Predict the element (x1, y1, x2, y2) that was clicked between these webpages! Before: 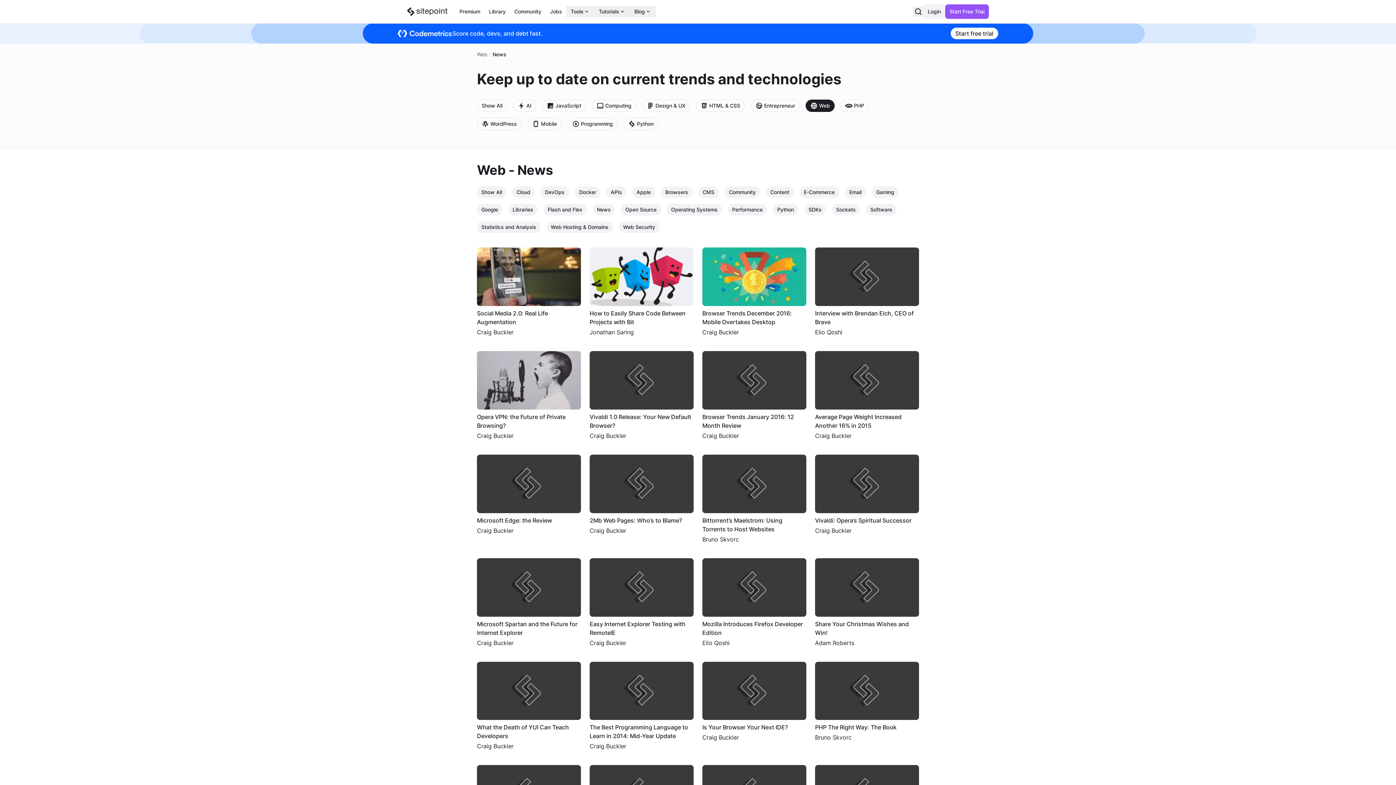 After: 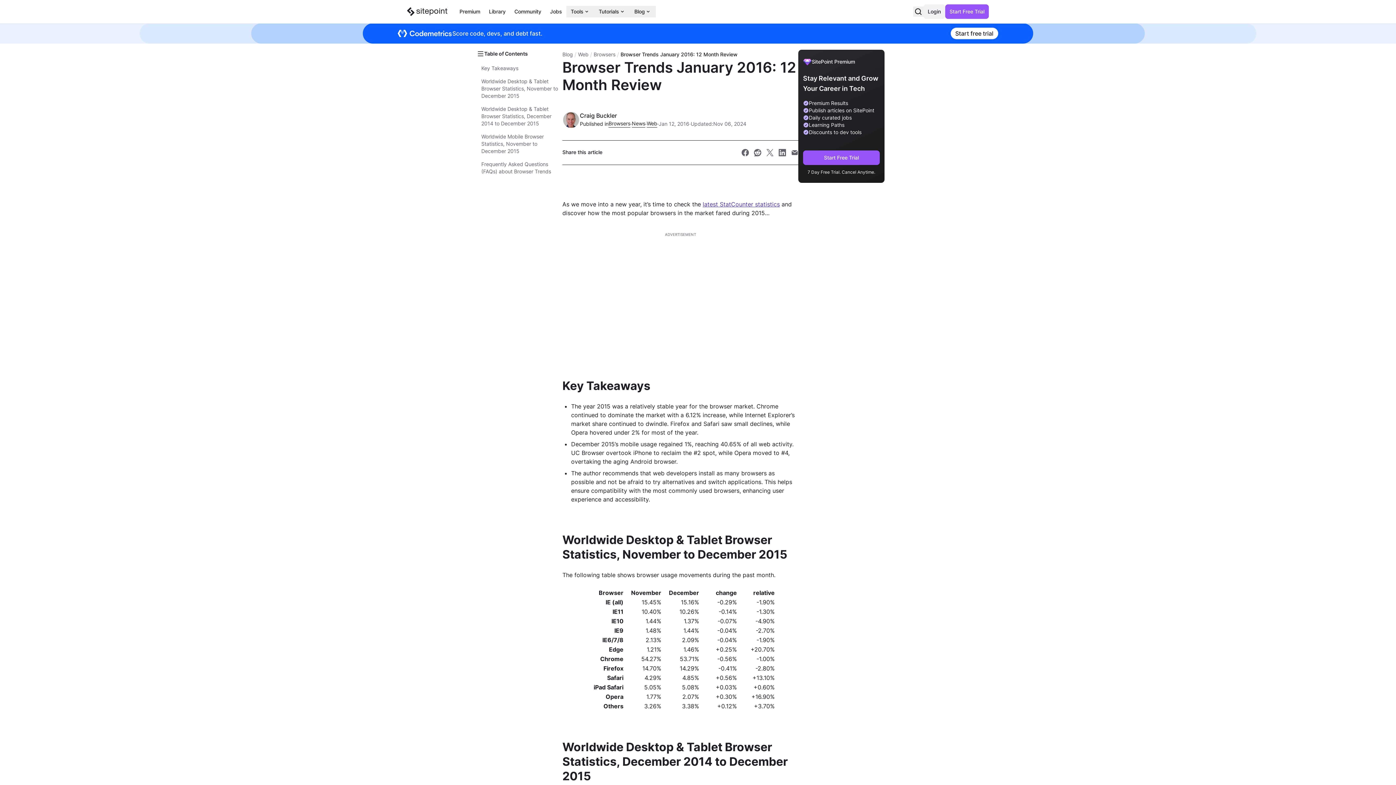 Action: label: Browser Trends January 2016: 12 Month Review
Craig Buckler bbox: (702, 351, 806, 440)